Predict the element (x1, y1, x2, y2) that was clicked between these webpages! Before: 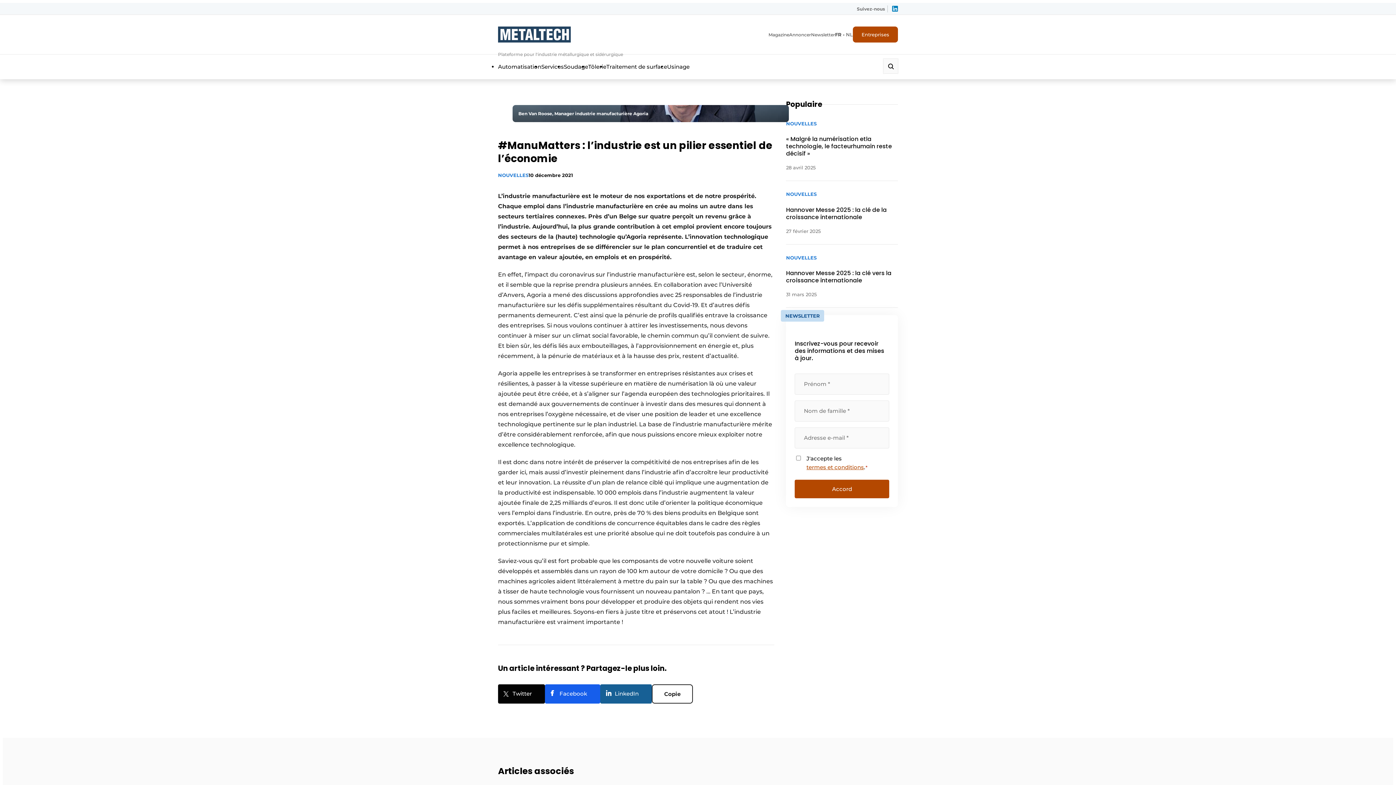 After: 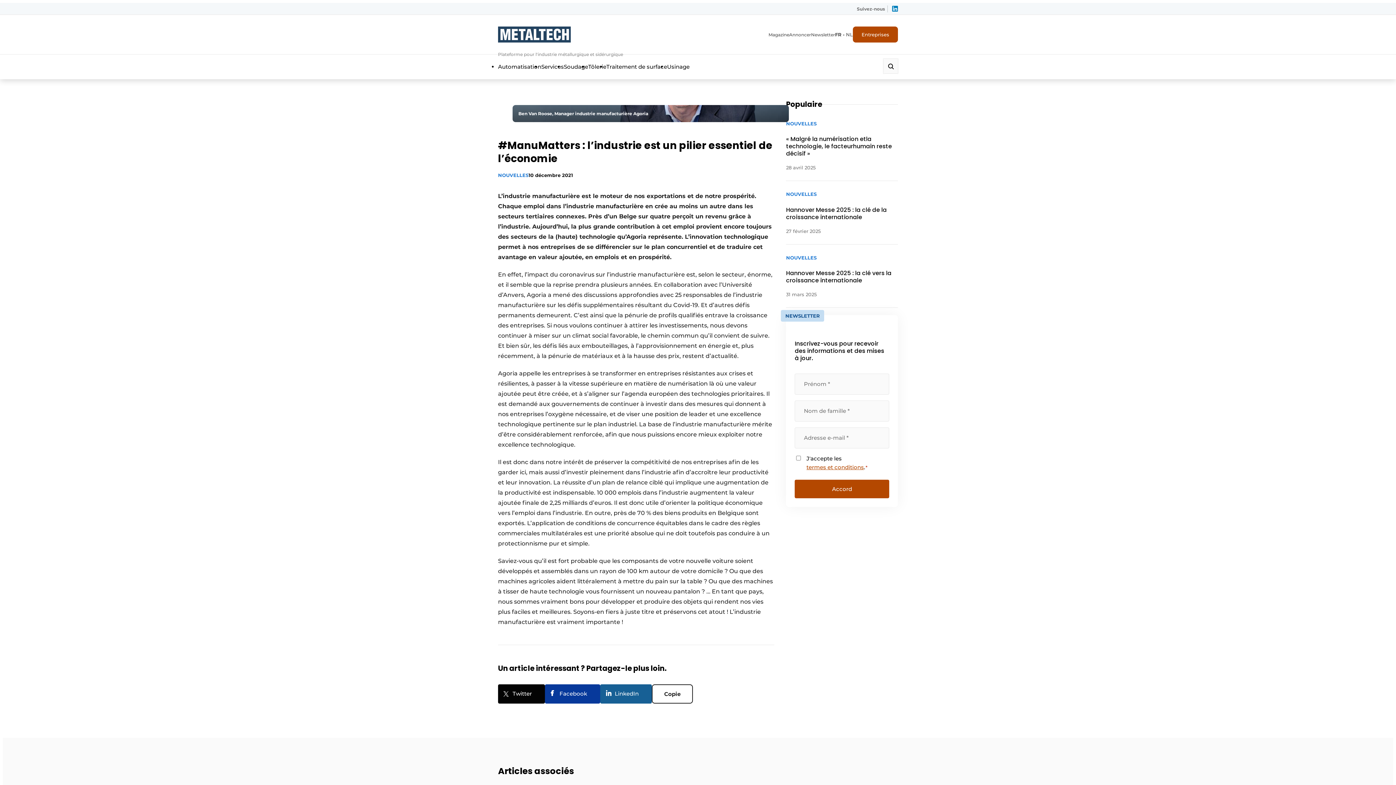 Action: label: Facebook bbox: (545, 684, 600, 704)